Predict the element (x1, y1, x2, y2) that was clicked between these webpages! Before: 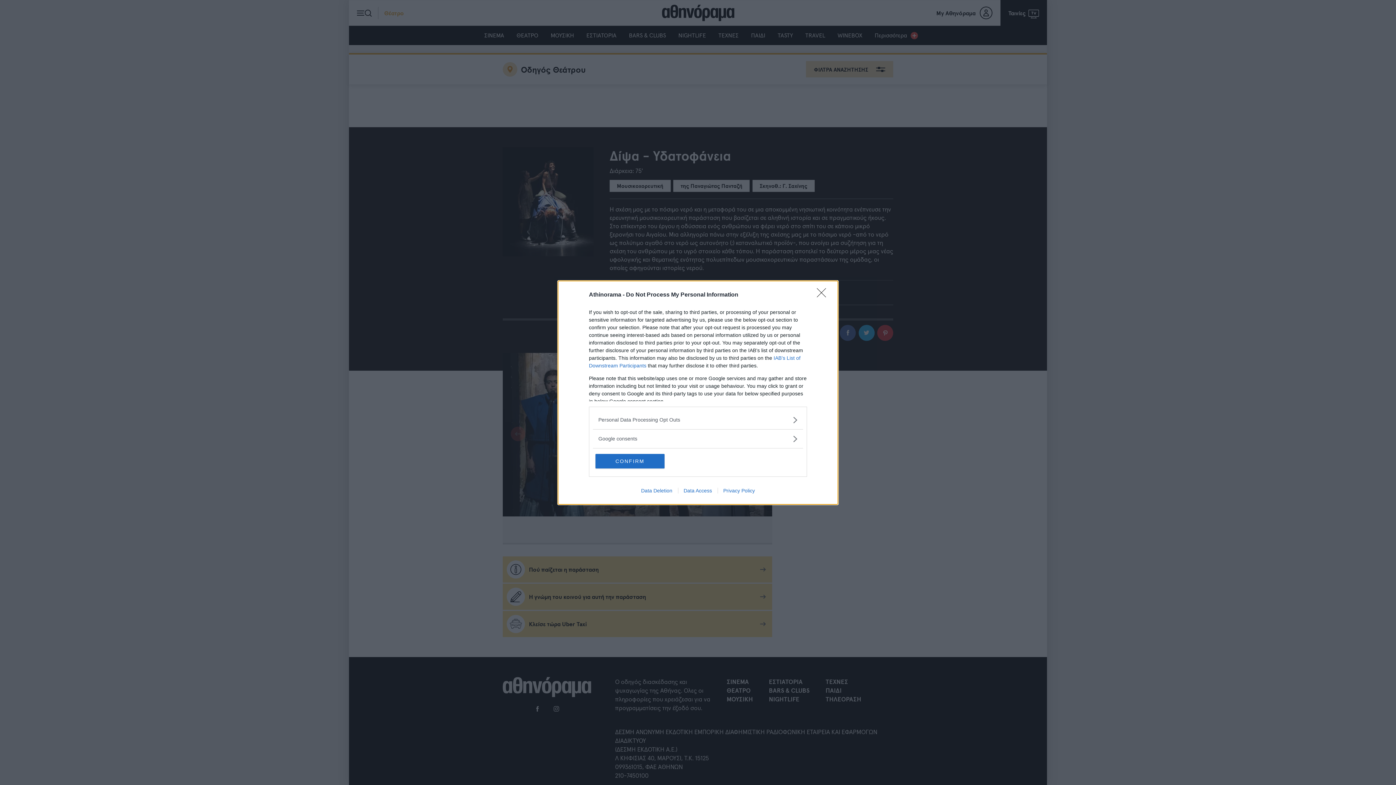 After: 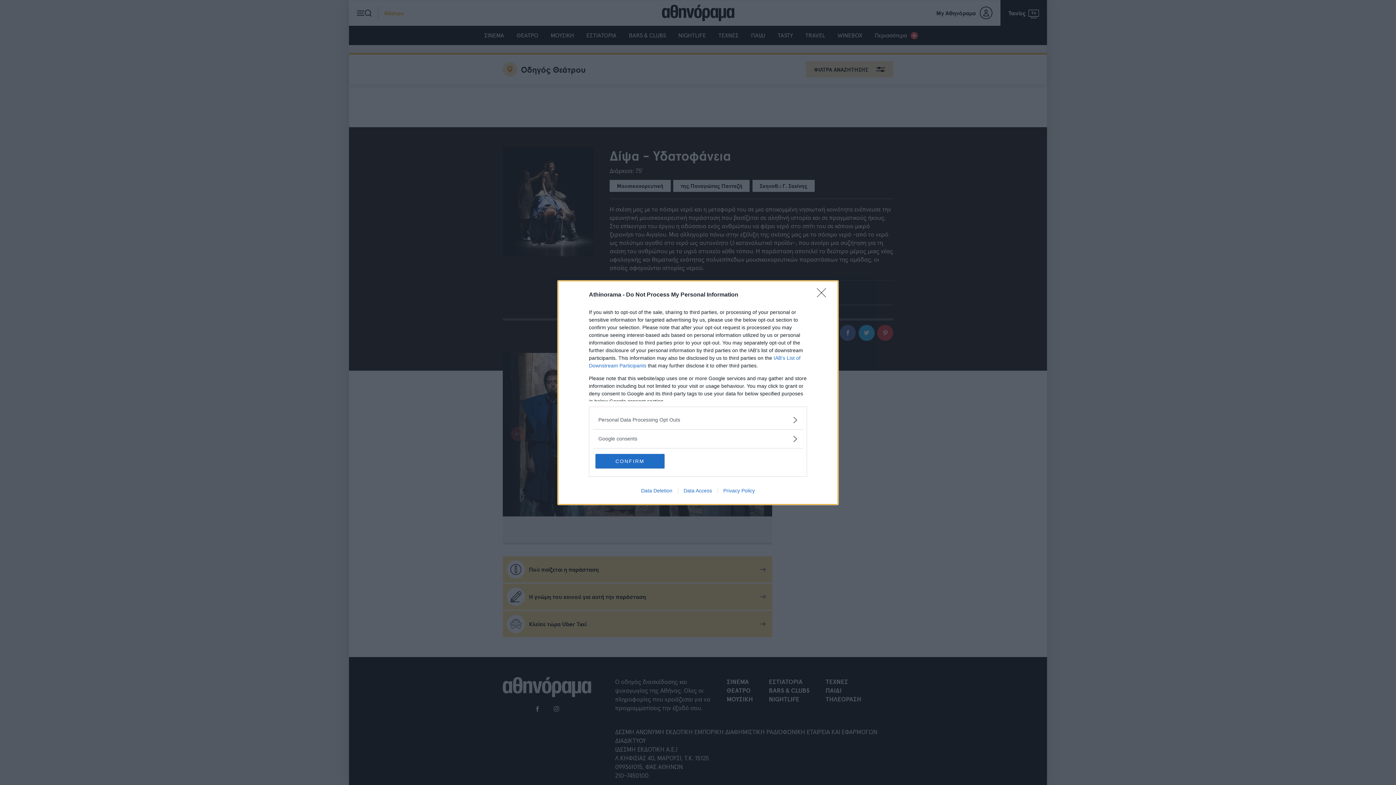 Action: label: Privacy Policy bbox: (717, 487, 760, 493)